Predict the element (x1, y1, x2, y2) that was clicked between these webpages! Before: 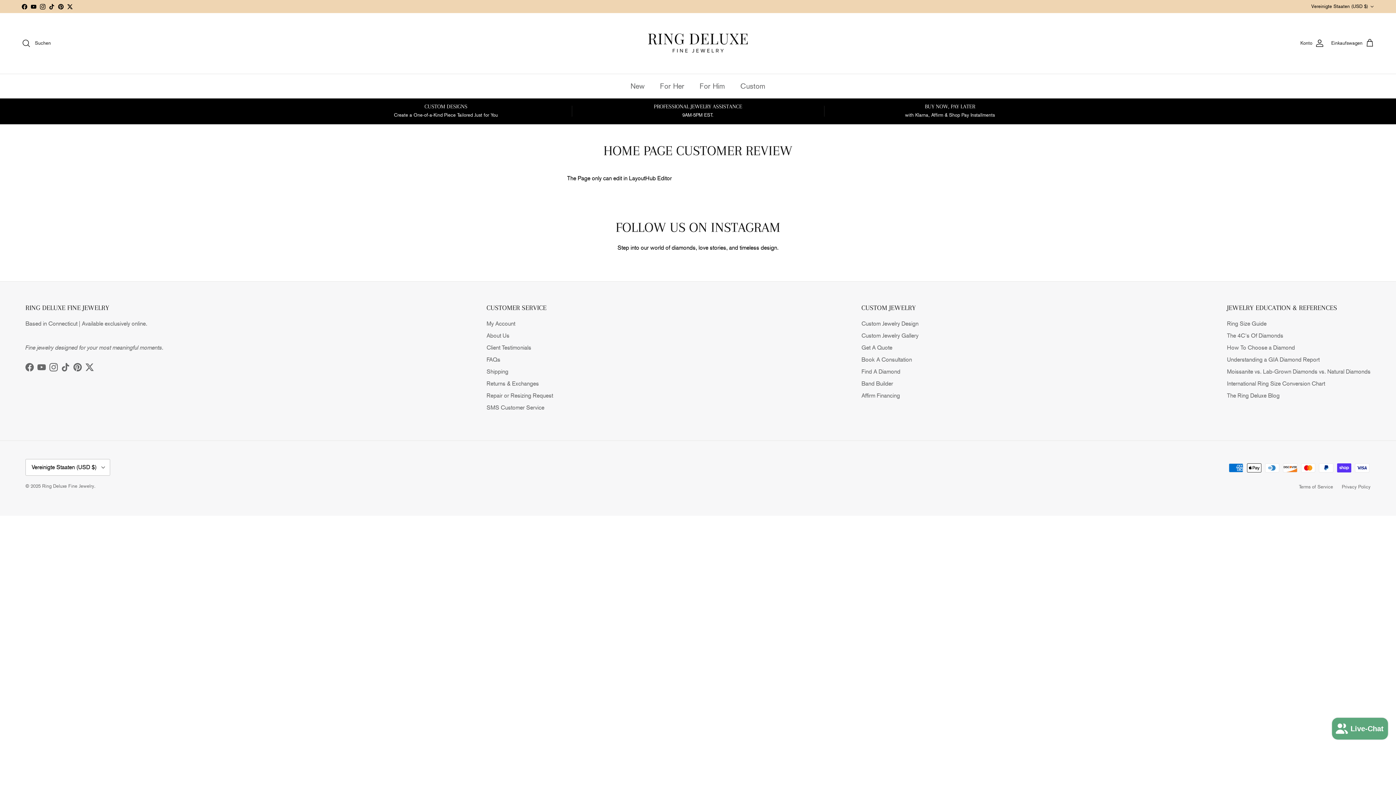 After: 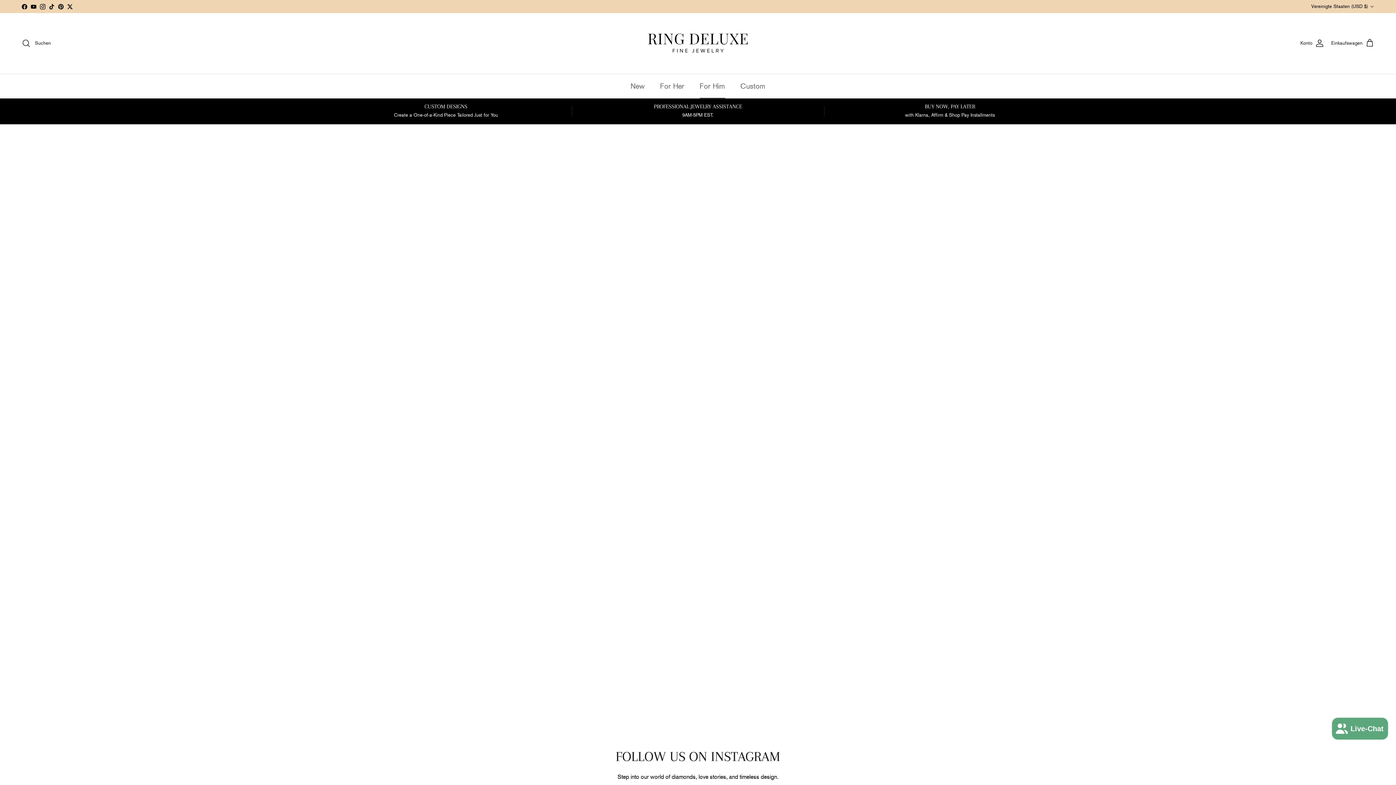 Action: label: For Him bbox: (693, 74, 731, 98)